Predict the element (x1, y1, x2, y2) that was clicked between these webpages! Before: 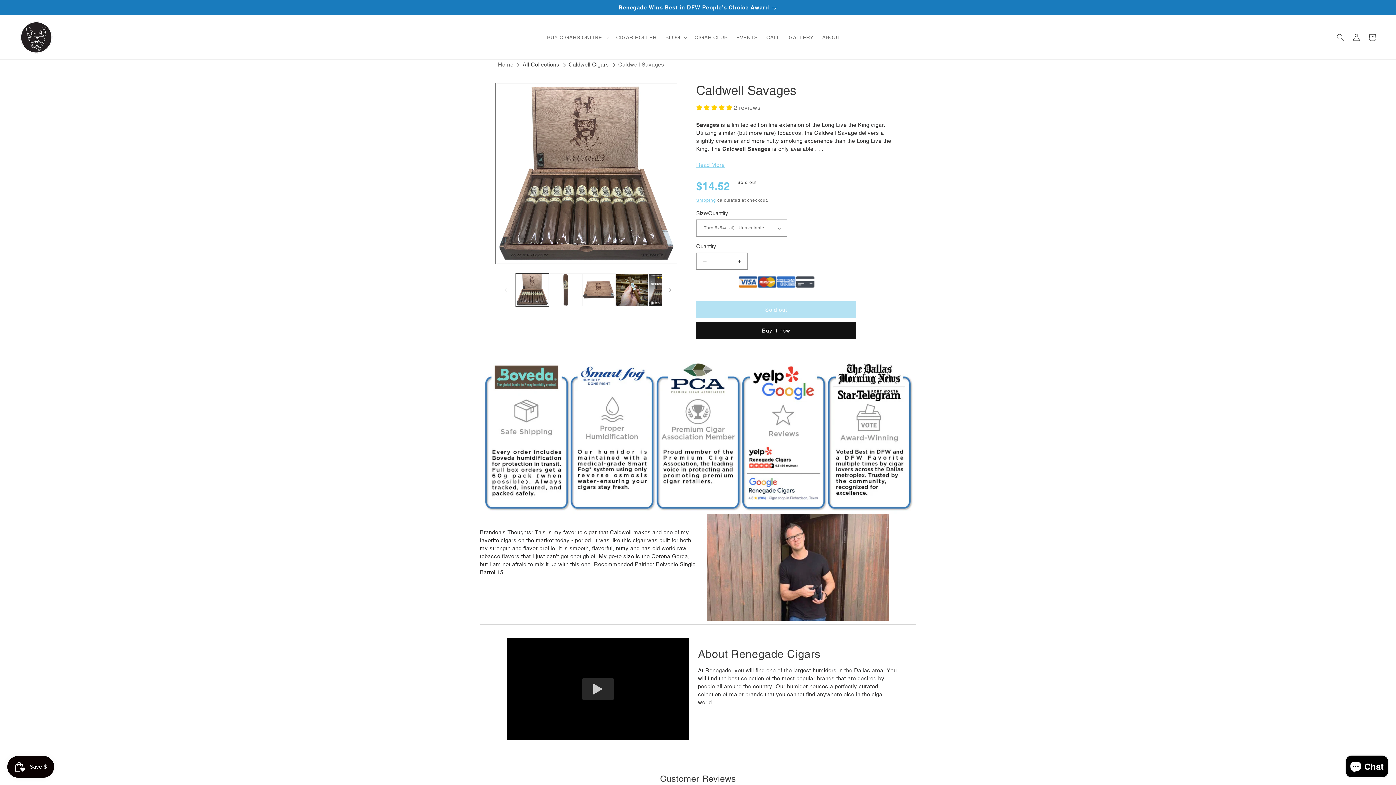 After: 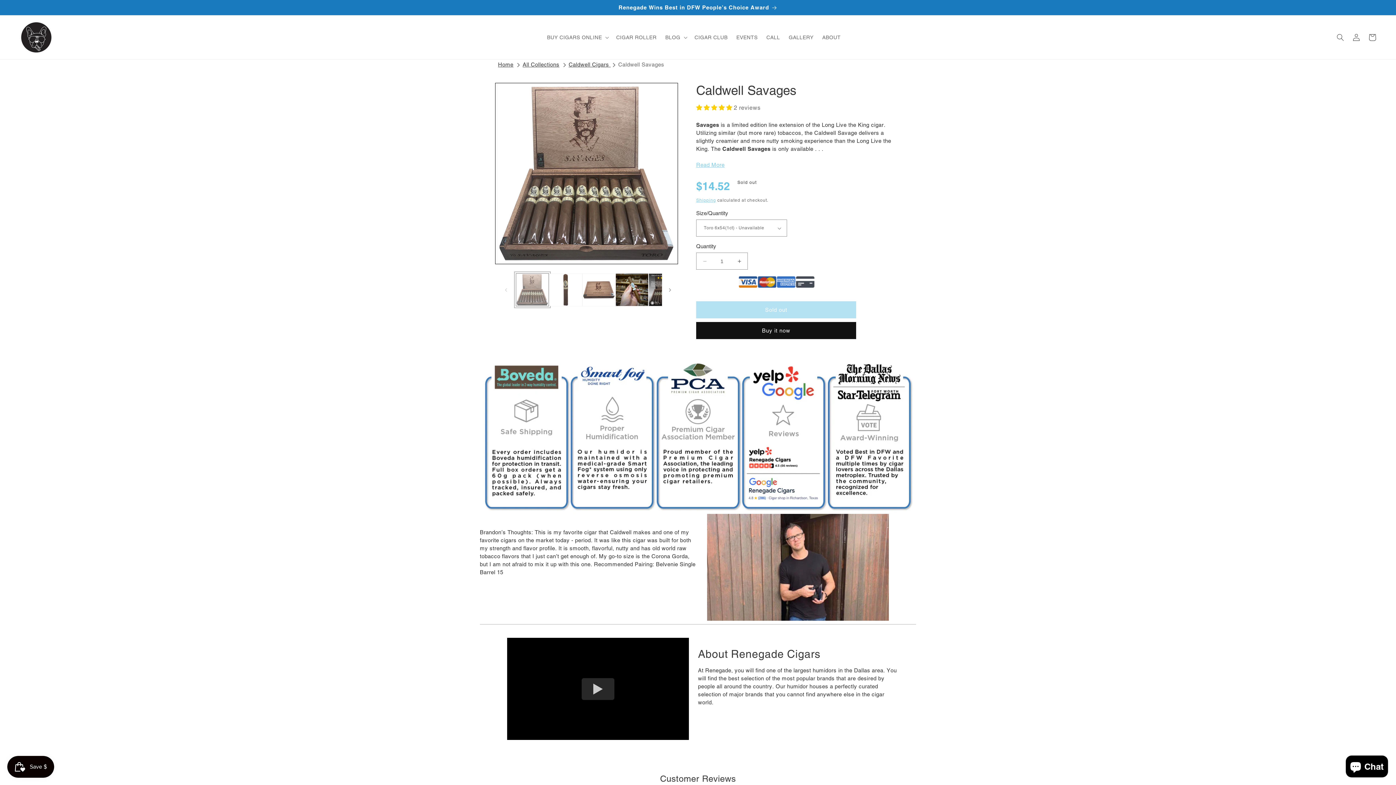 Action: bbox: (516, 273, 549, 306) label: Load image 1 in gallery view